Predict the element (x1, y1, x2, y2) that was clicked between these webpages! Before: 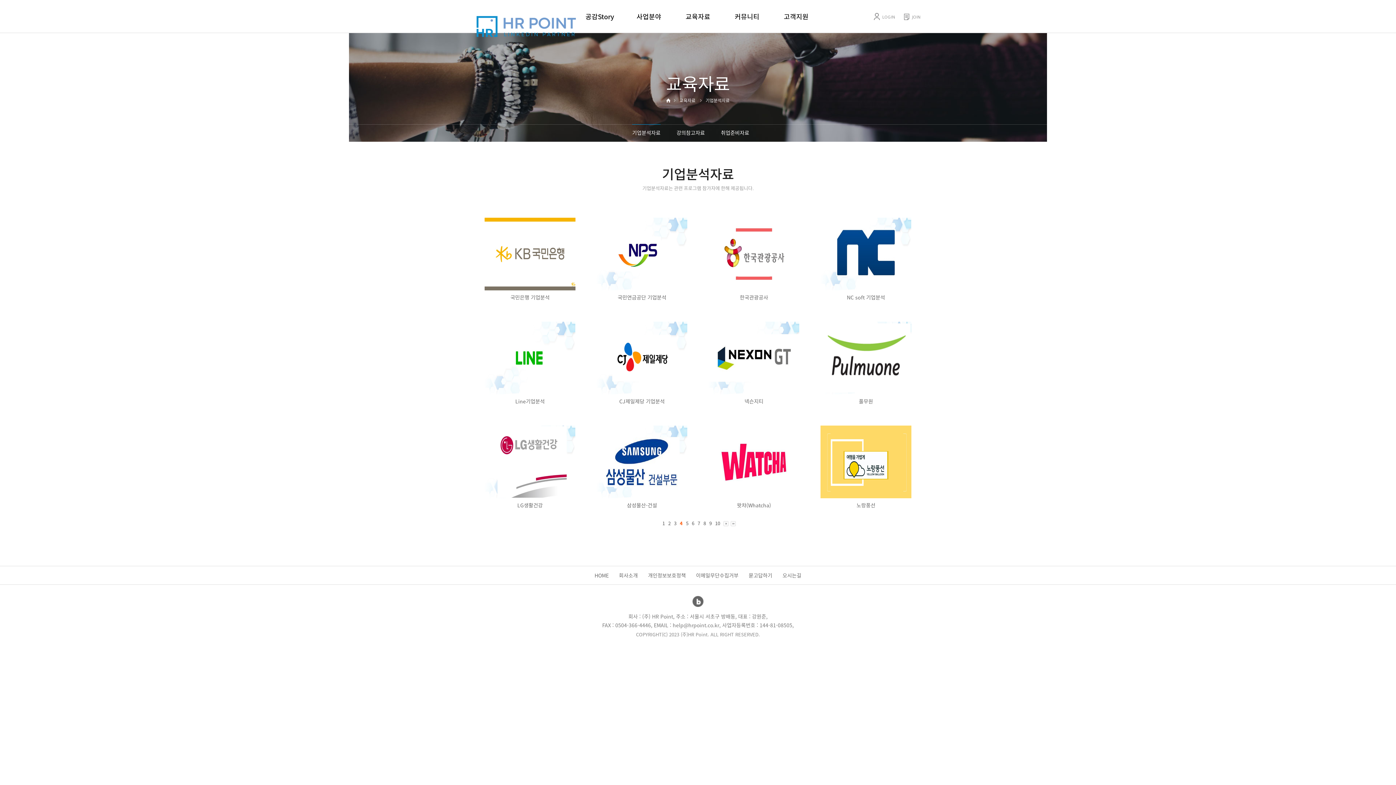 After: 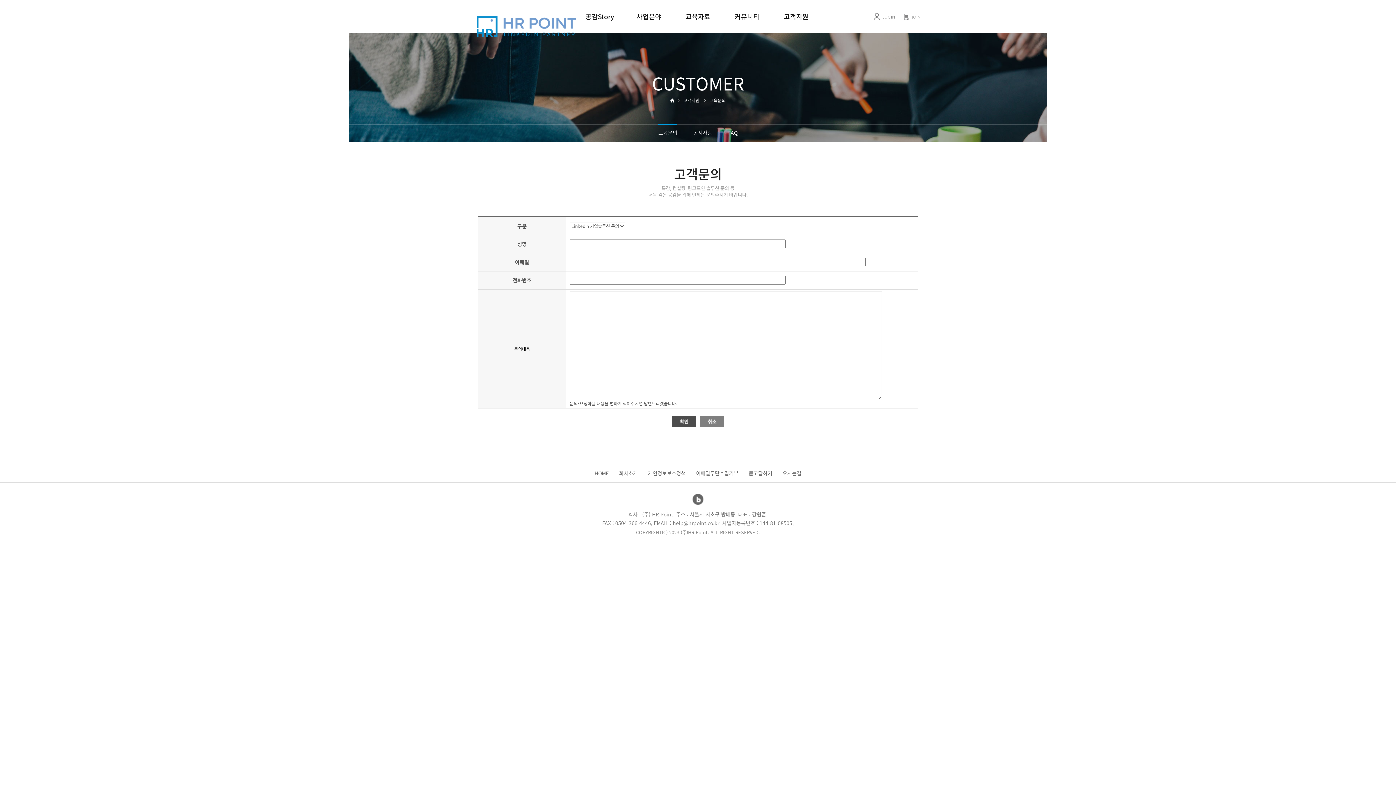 Action: bbox: (771, 11, 820, 32) label: 고객지원